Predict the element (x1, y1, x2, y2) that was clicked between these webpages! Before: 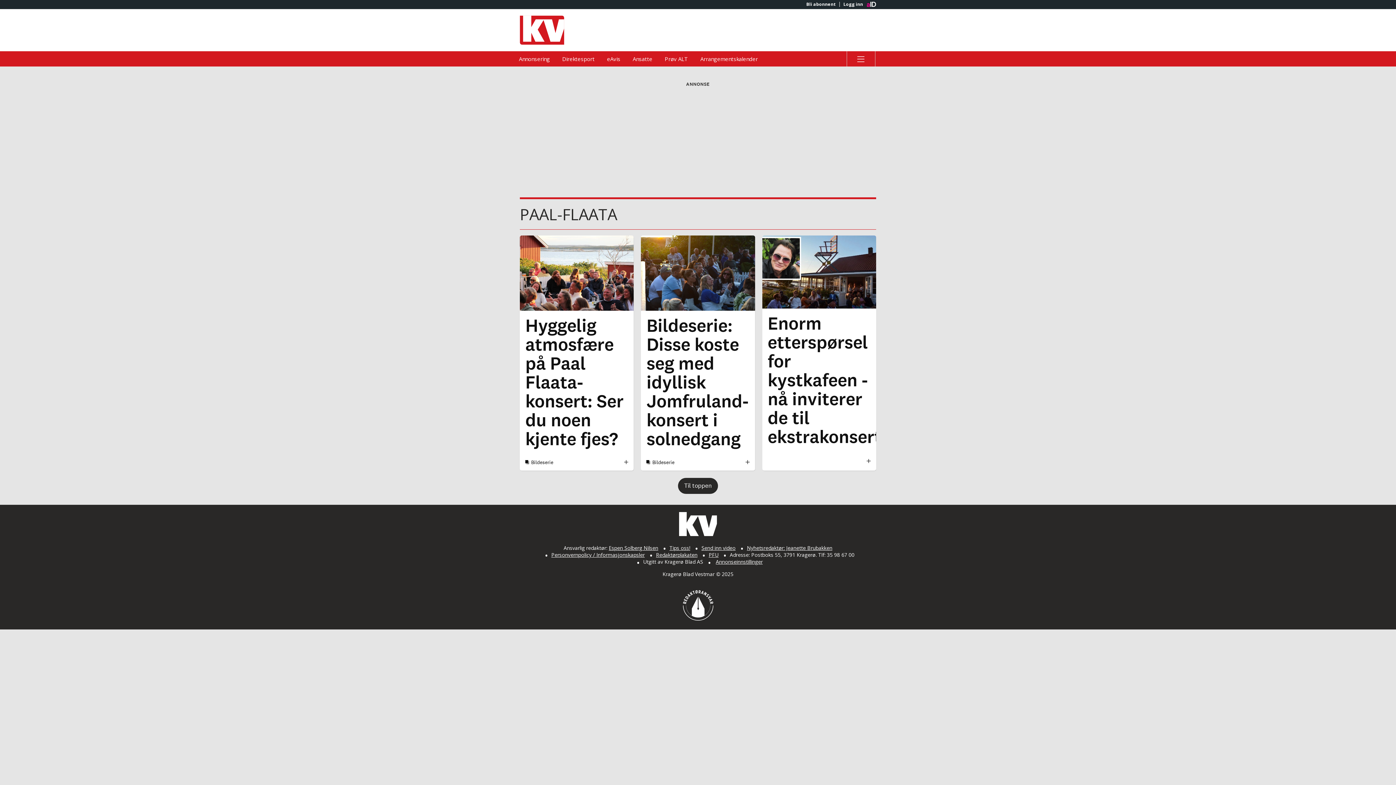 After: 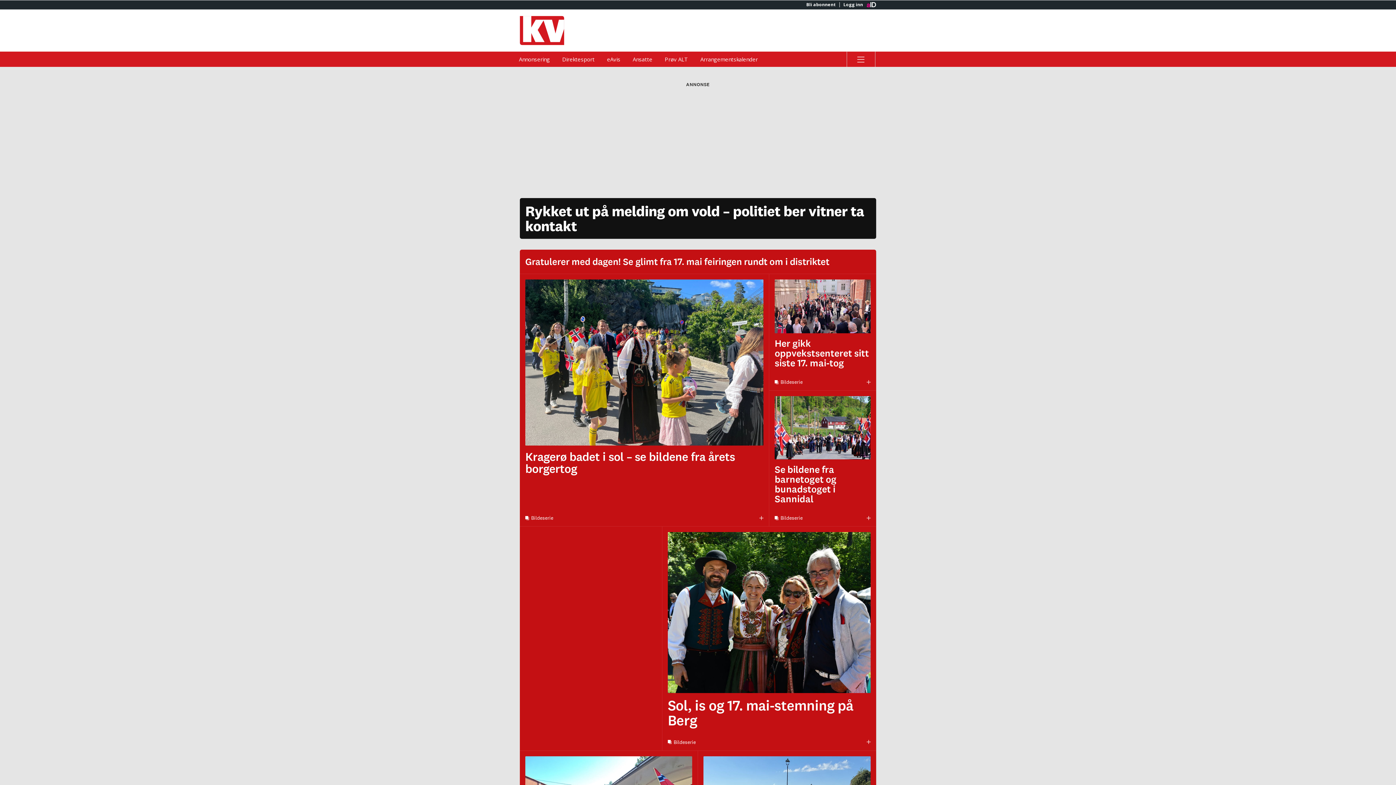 Action: bbox: (520, 15, 698, 44) label: Gå til Kragerø Blad Vestmar hovedside